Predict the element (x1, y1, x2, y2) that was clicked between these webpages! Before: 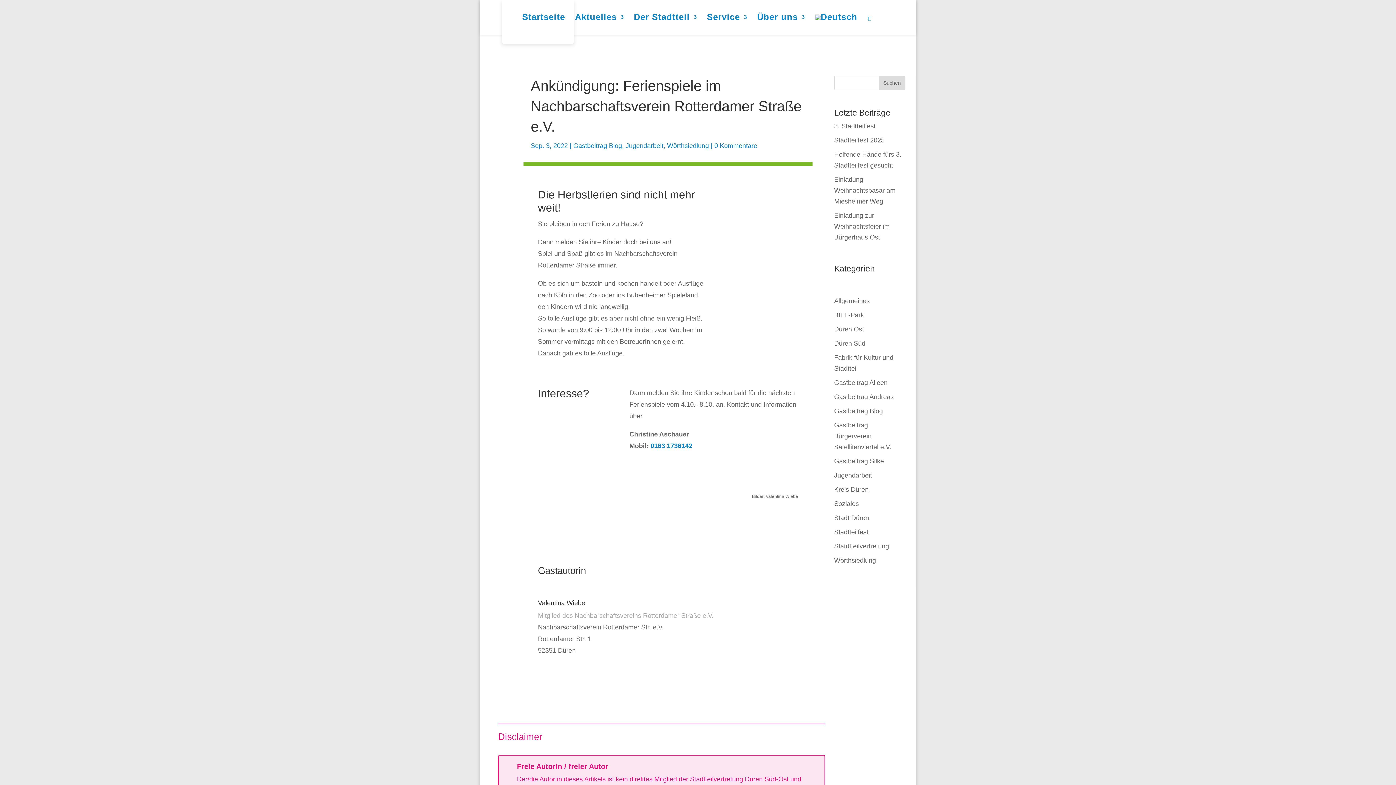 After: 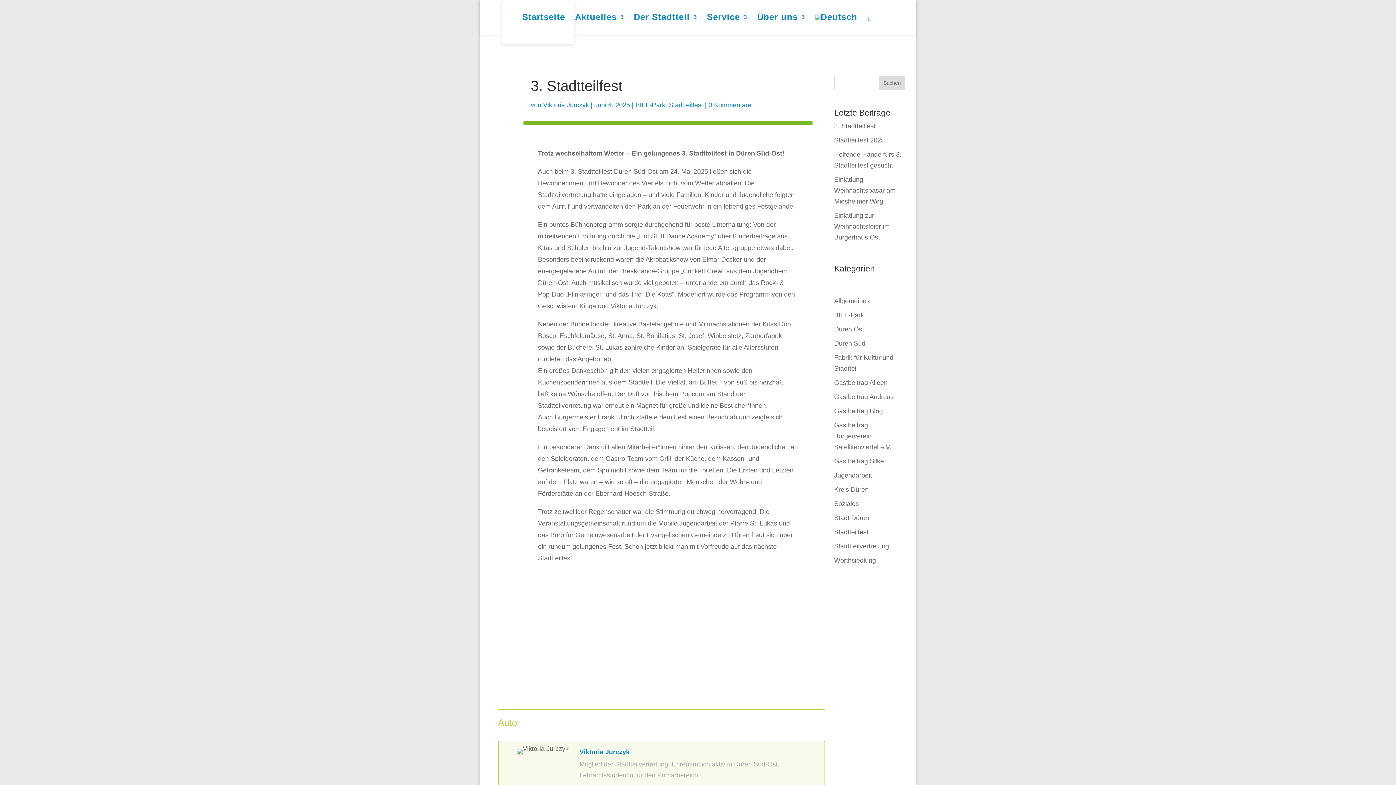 Action: bbox: (834, 122, 875, 129) label: 3. Stadtteilfest